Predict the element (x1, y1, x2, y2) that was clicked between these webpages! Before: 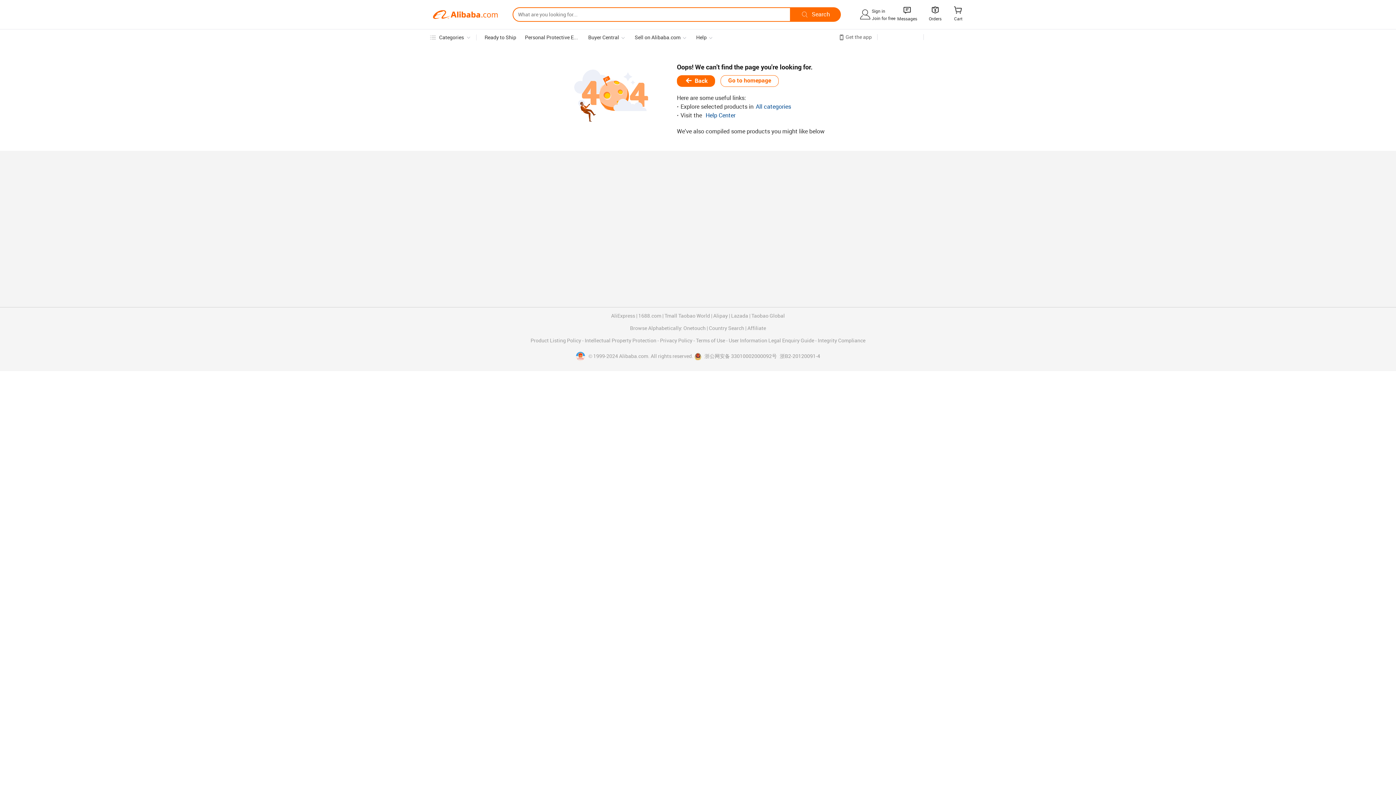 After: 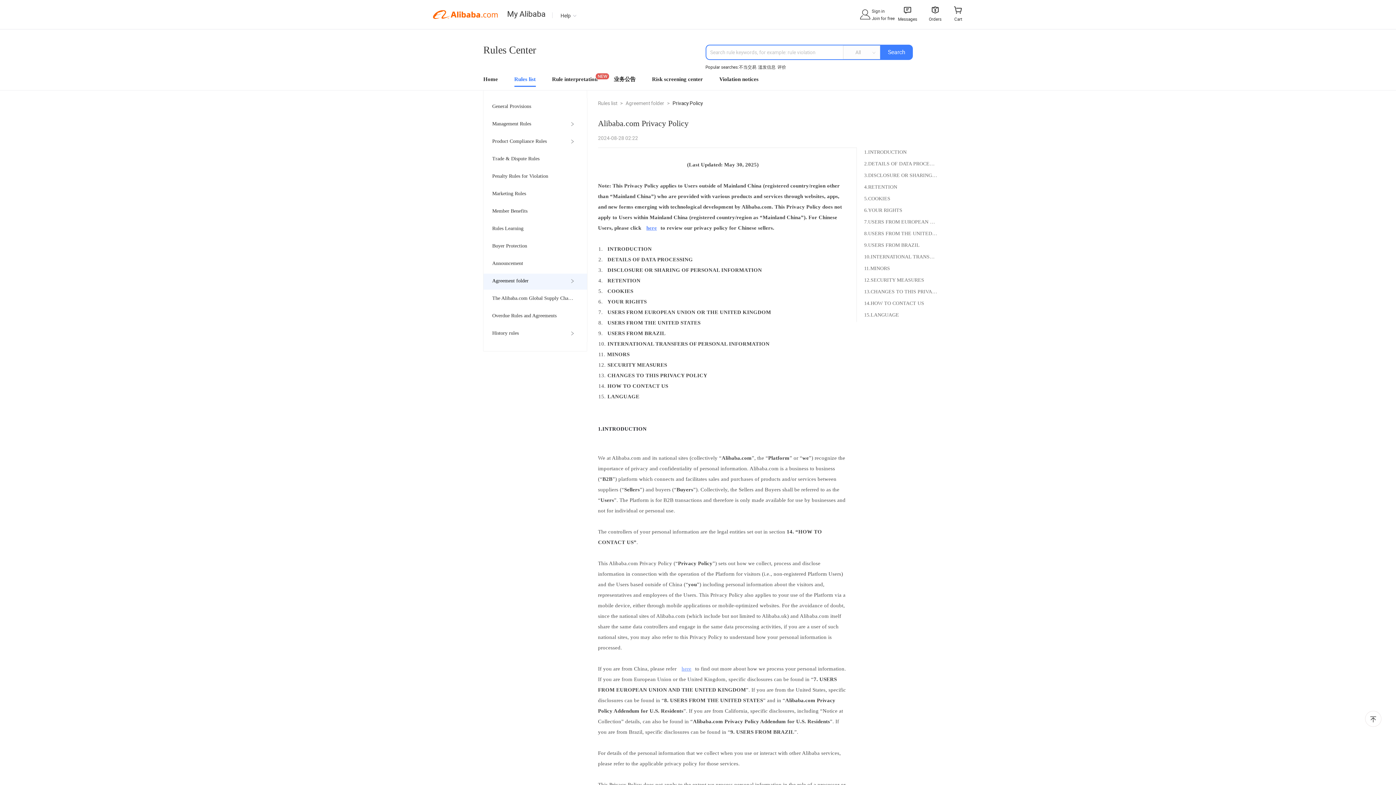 Action: bbox: (660, 338, 693, 343) label: Privacy Policy 